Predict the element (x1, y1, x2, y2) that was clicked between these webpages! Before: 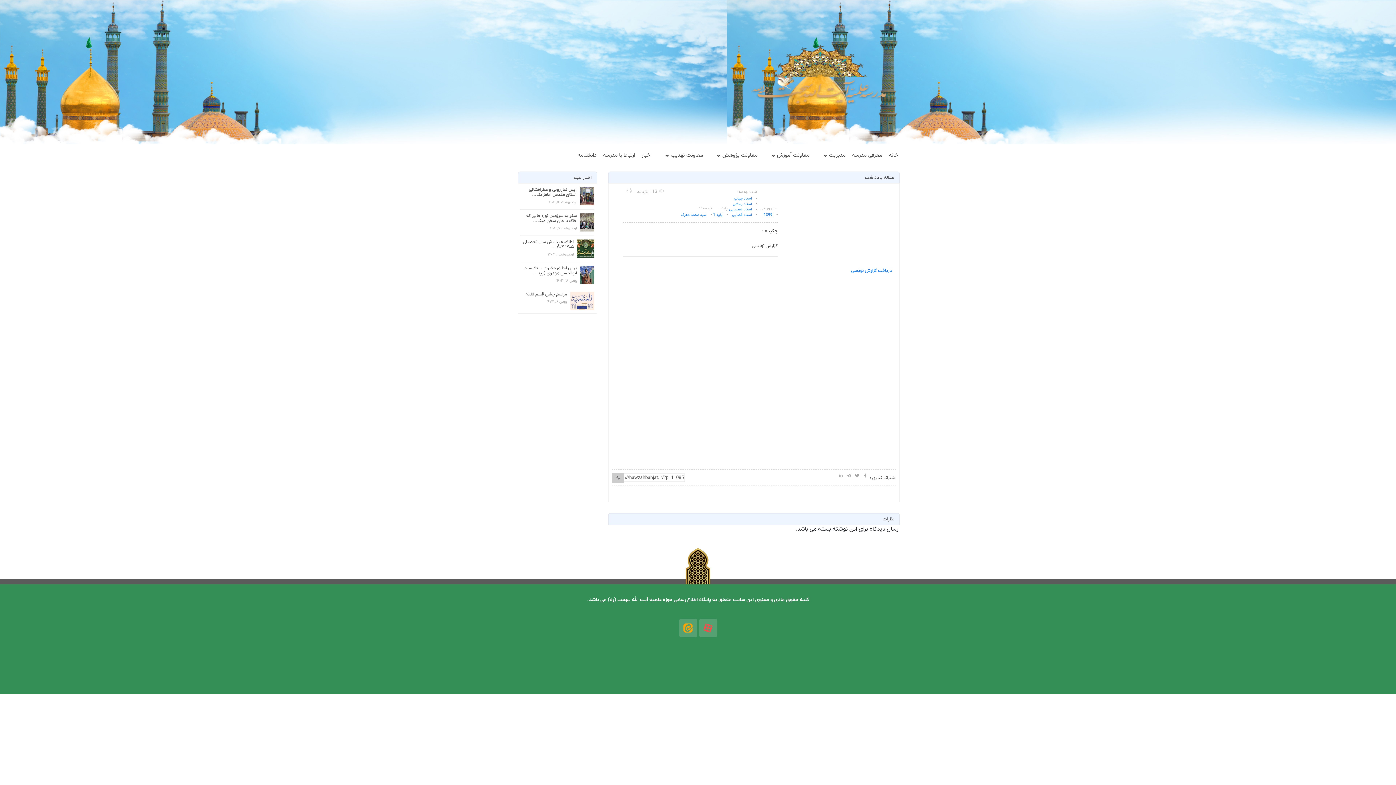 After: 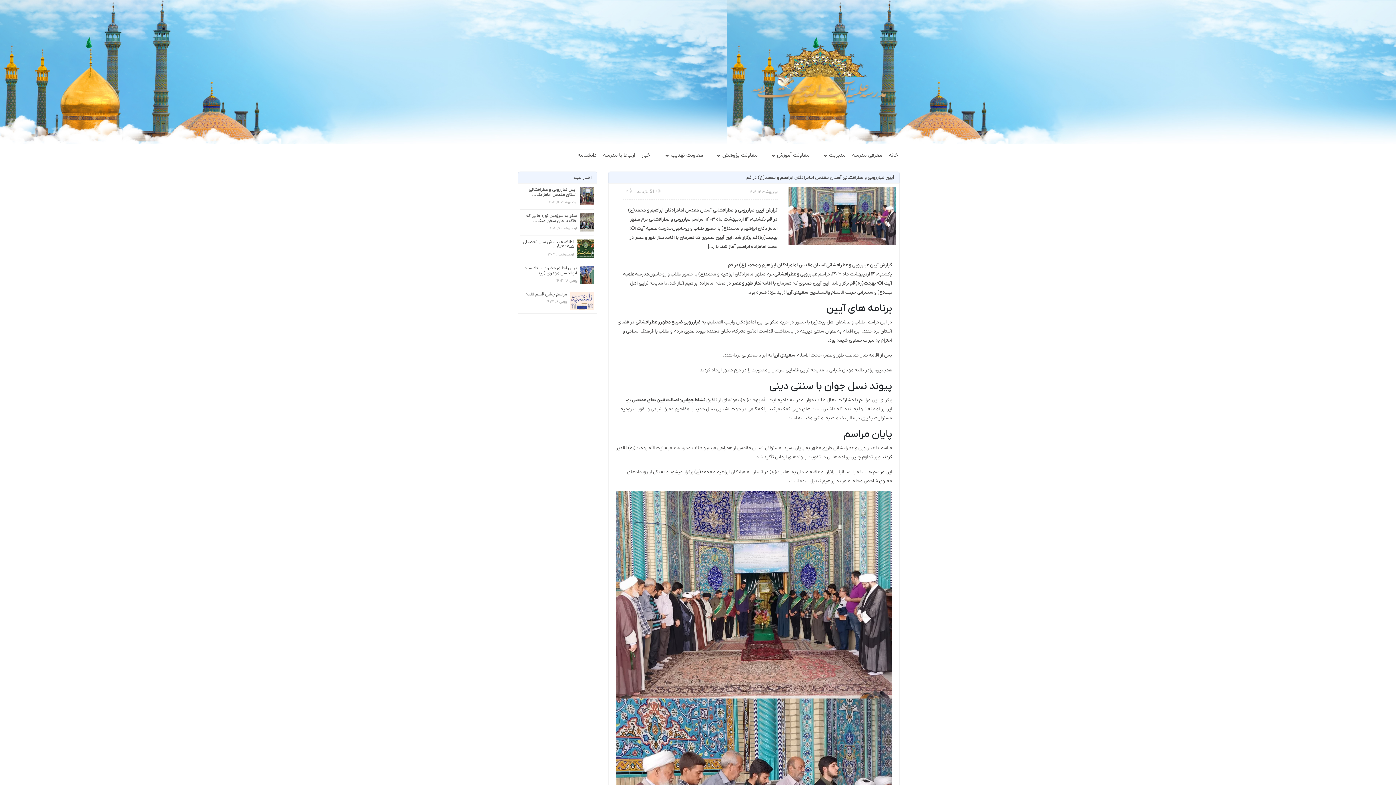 Action: label: آیین غبارروبی و عطرافشانی آستان مقدس امامزادگ...
اردیبهشت ۱۴, ۱۴۰۴ bbox: (520, 187, 594, 206)